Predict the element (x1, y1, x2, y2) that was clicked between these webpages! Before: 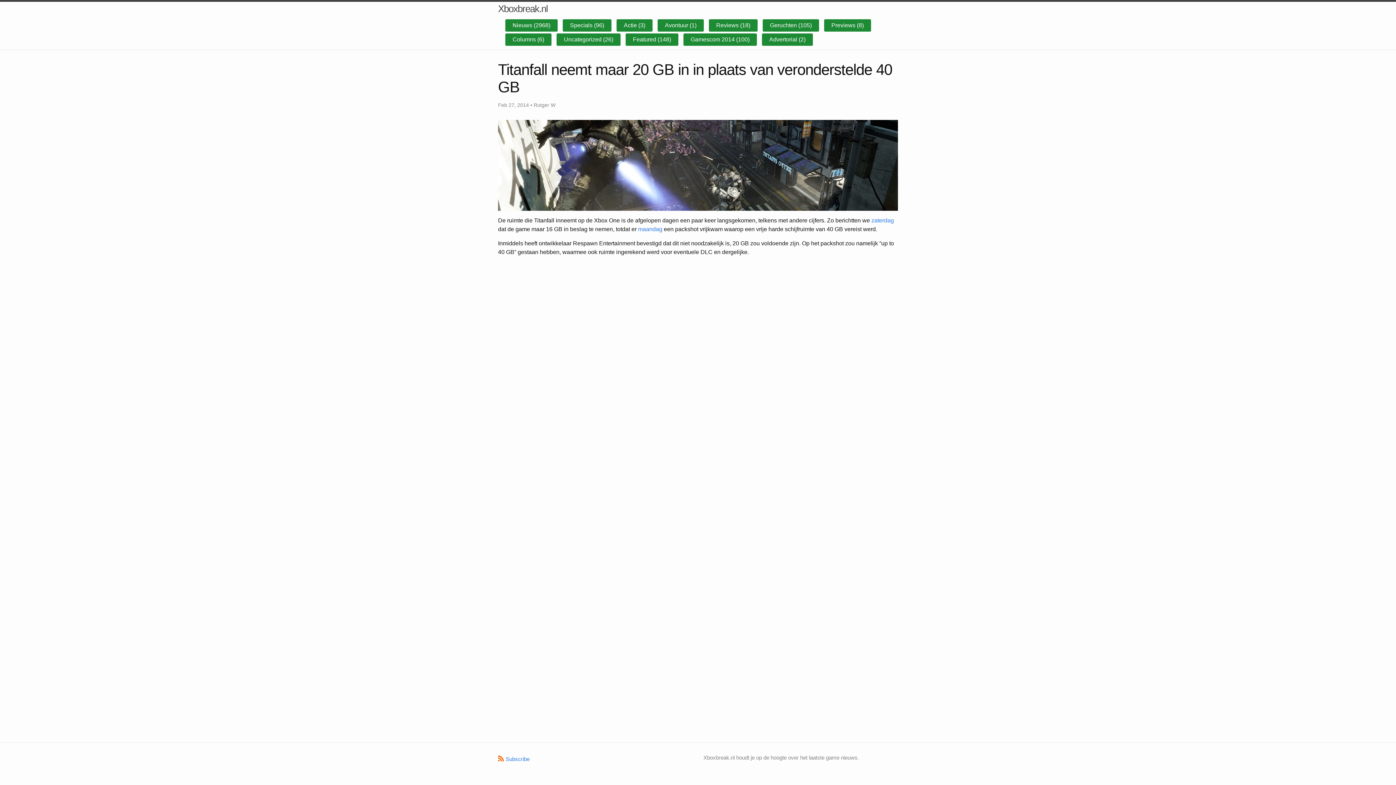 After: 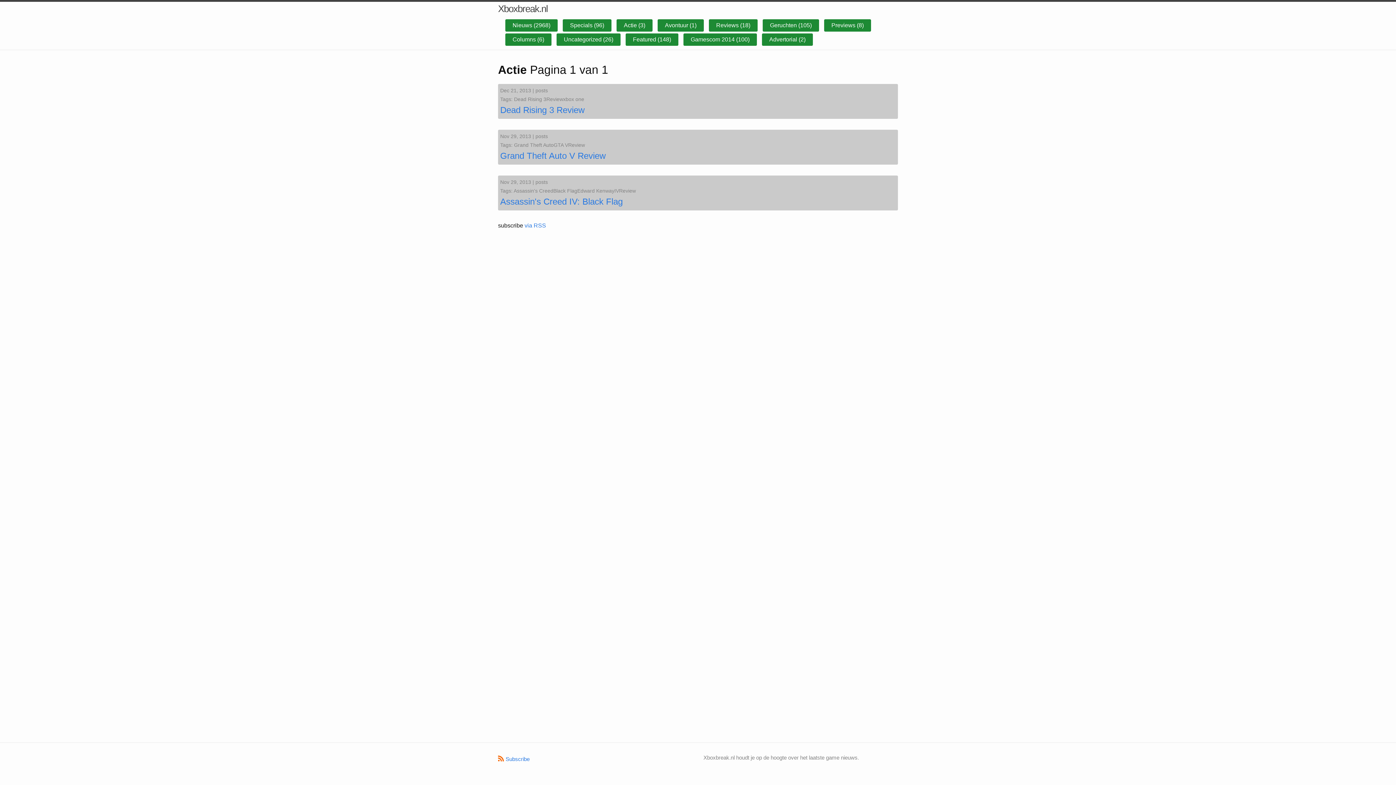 Action: bbox: (620, 20, 649, 30) label: Actie (3)